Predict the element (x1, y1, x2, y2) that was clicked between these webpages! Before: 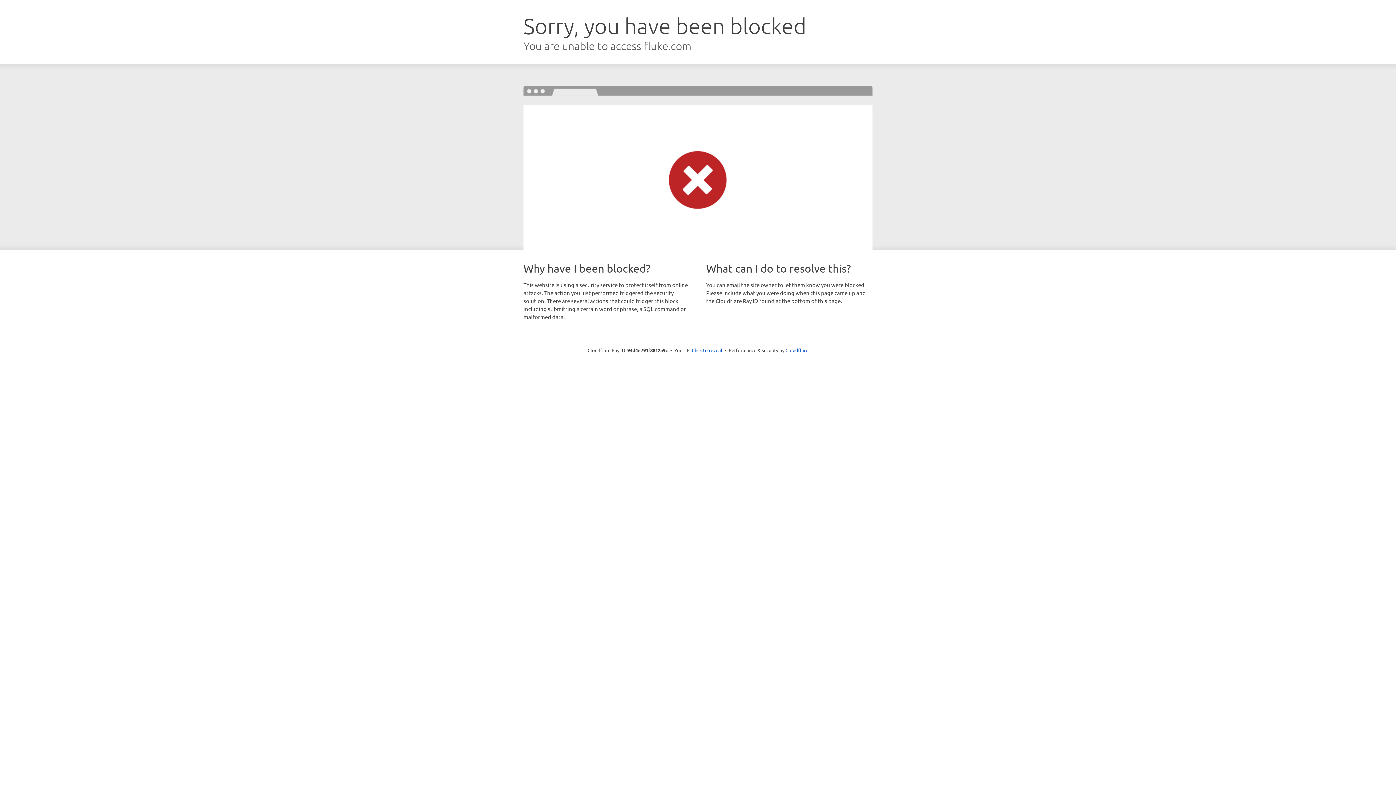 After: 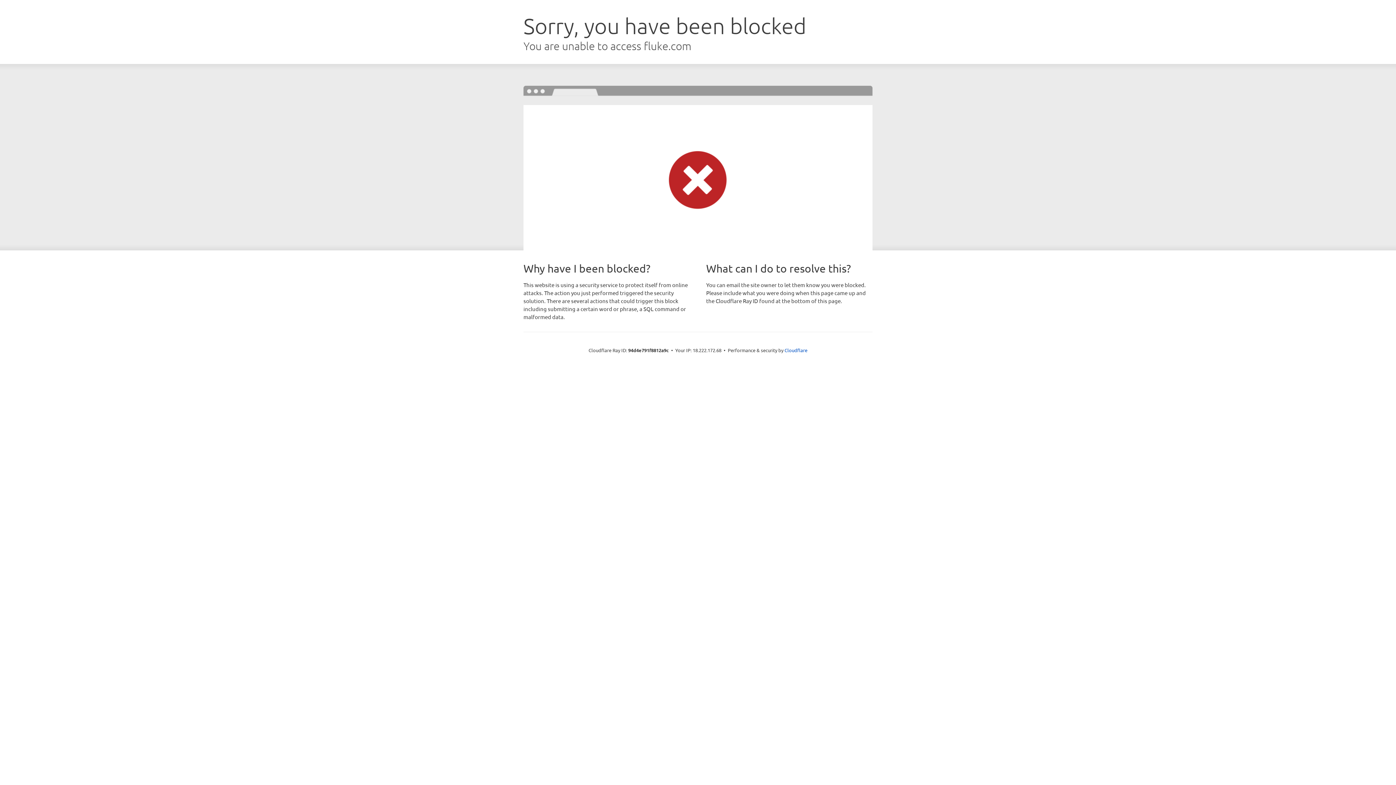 Action: label: Click to reveal bbox: (692, 346, 722, 353)